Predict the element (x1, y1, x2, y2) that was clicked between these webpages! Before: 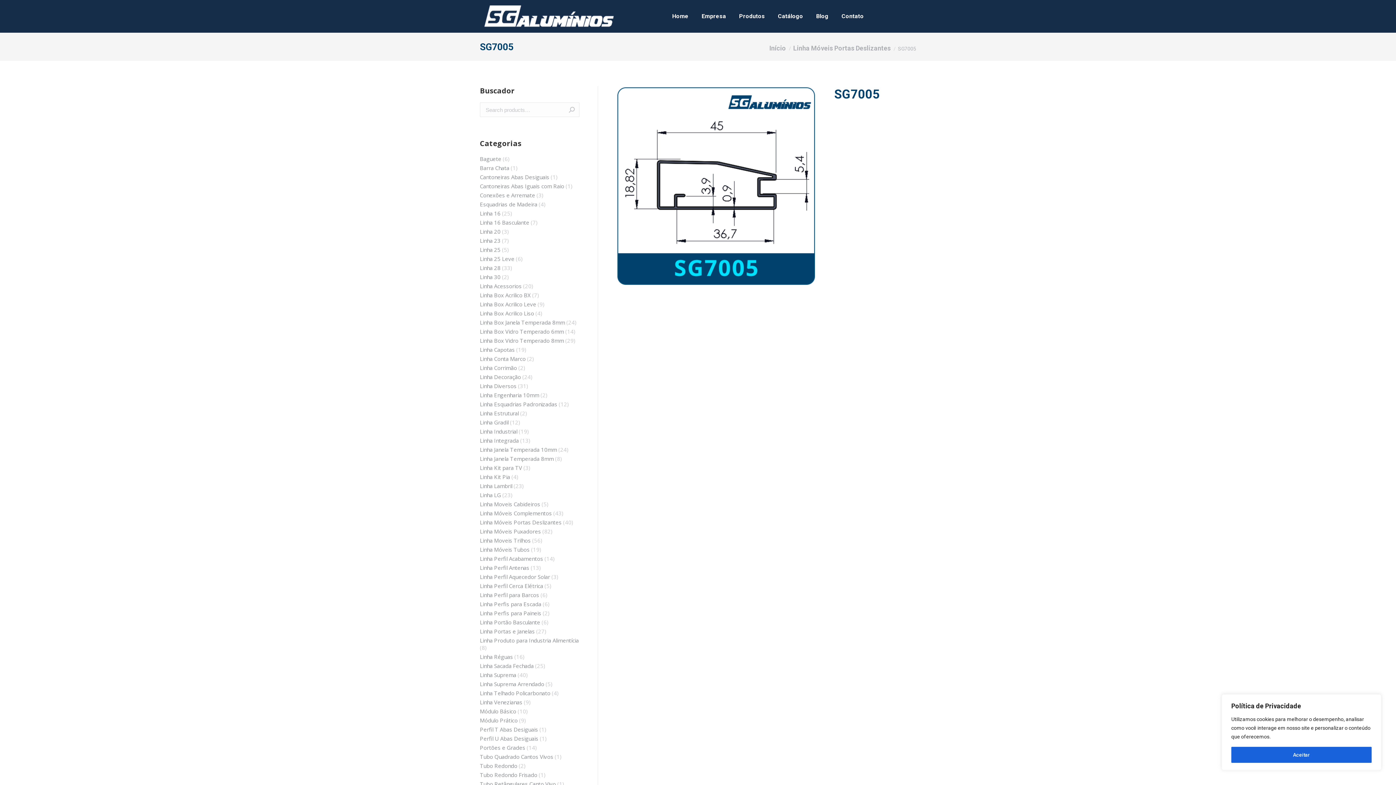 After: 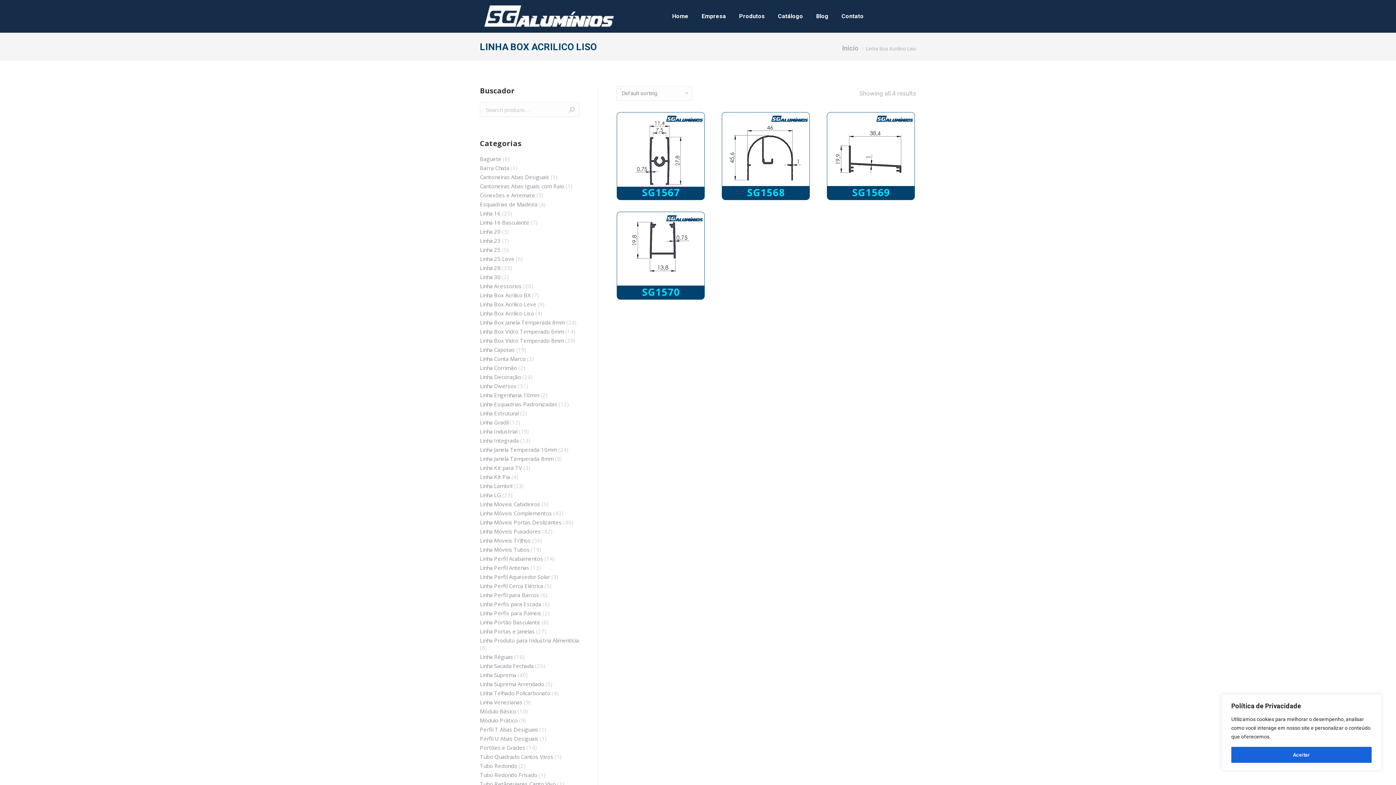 Action: label: Linha Box Acrilico Liso bbox: (480, 309, 534, 317)